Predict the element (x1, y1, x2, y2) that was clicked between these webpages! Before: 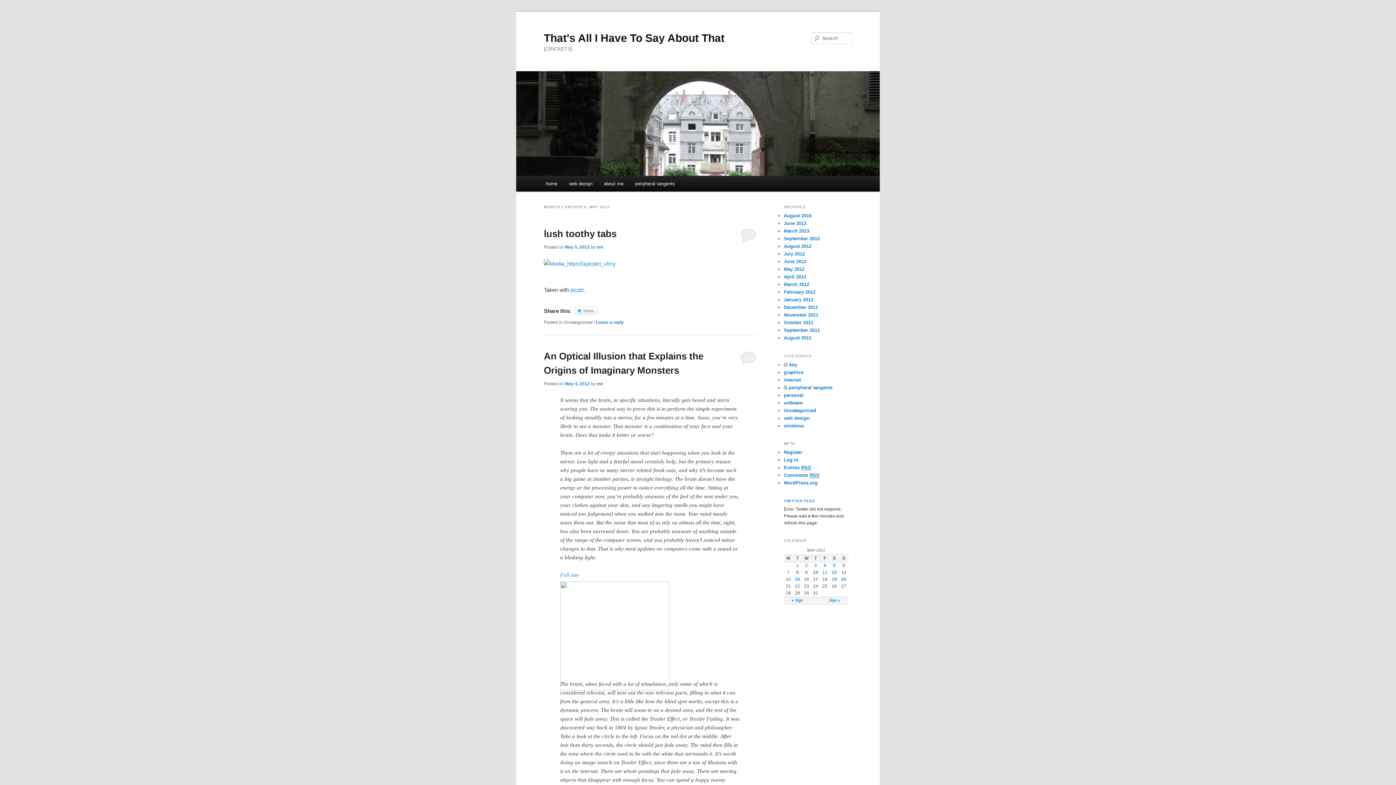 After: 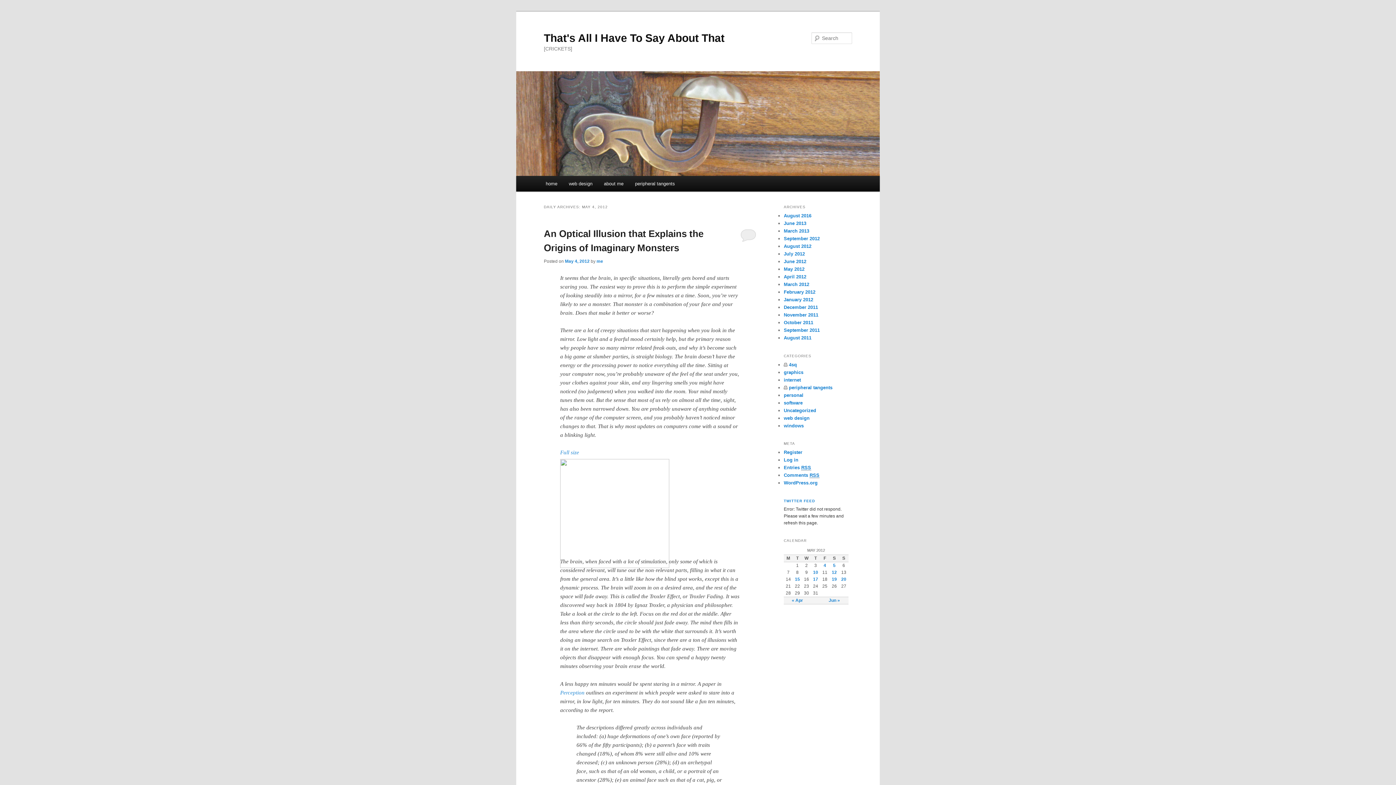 Action: label: 4 bbox: (823, 563, 826, 568)